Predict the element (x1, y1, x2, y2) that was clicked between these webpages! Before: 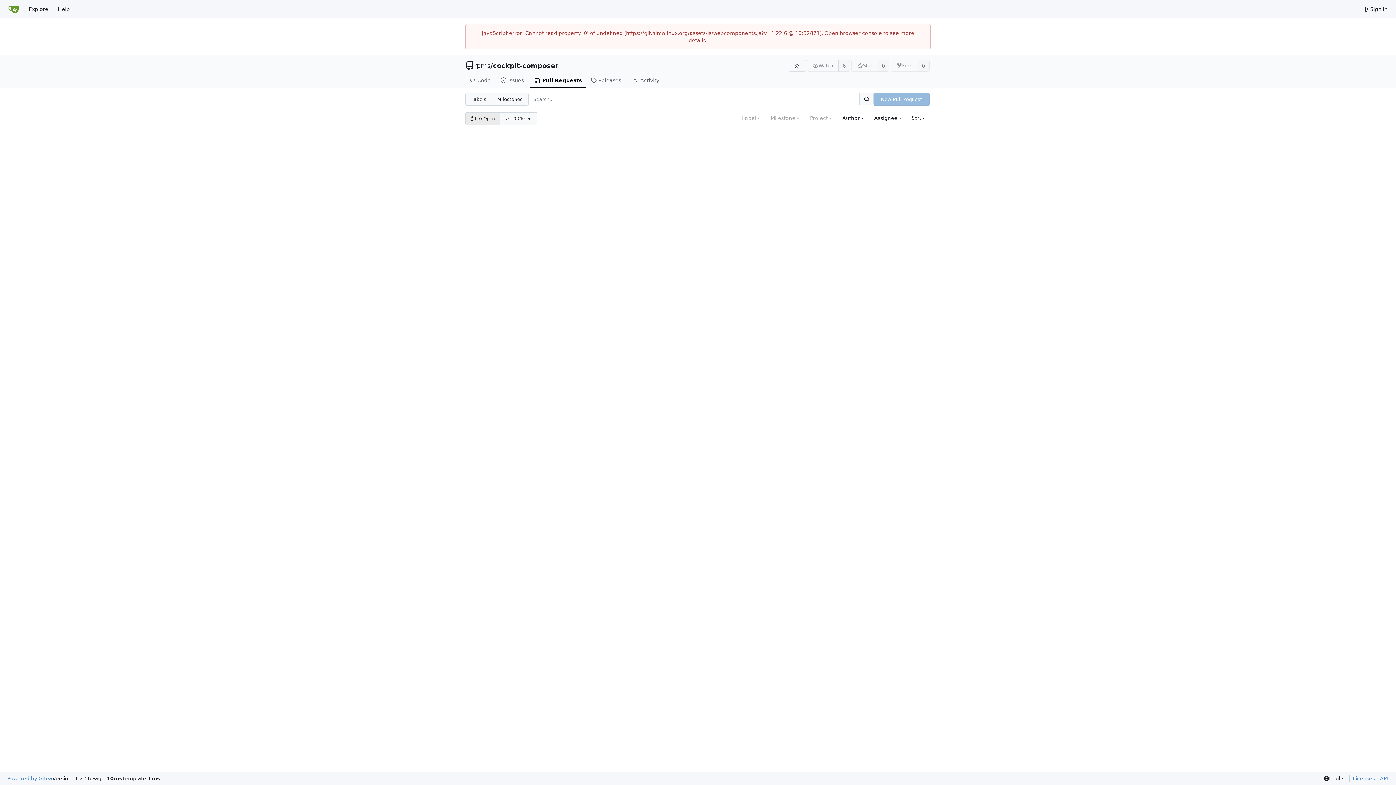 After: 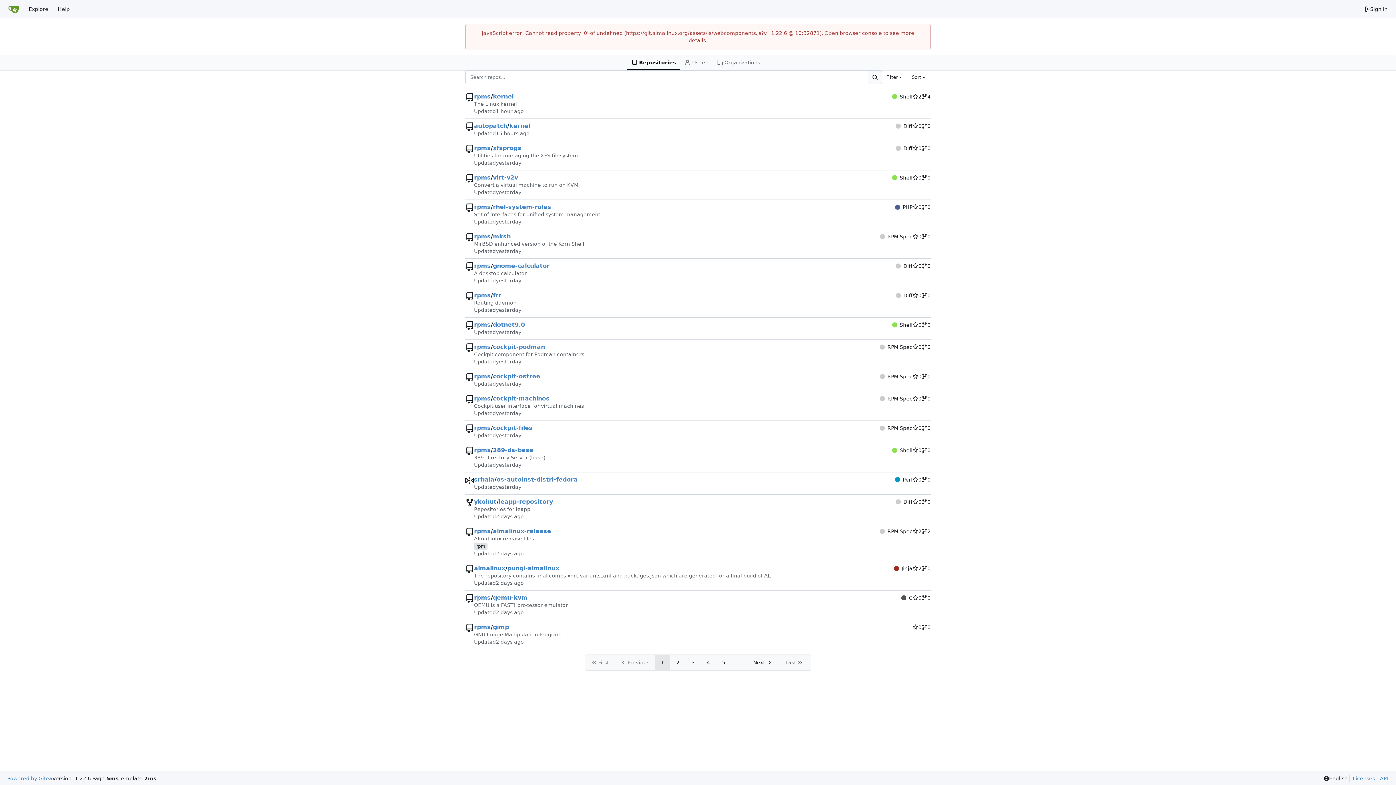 Action: label: Explore bbox: (24, 2, 53, 15)